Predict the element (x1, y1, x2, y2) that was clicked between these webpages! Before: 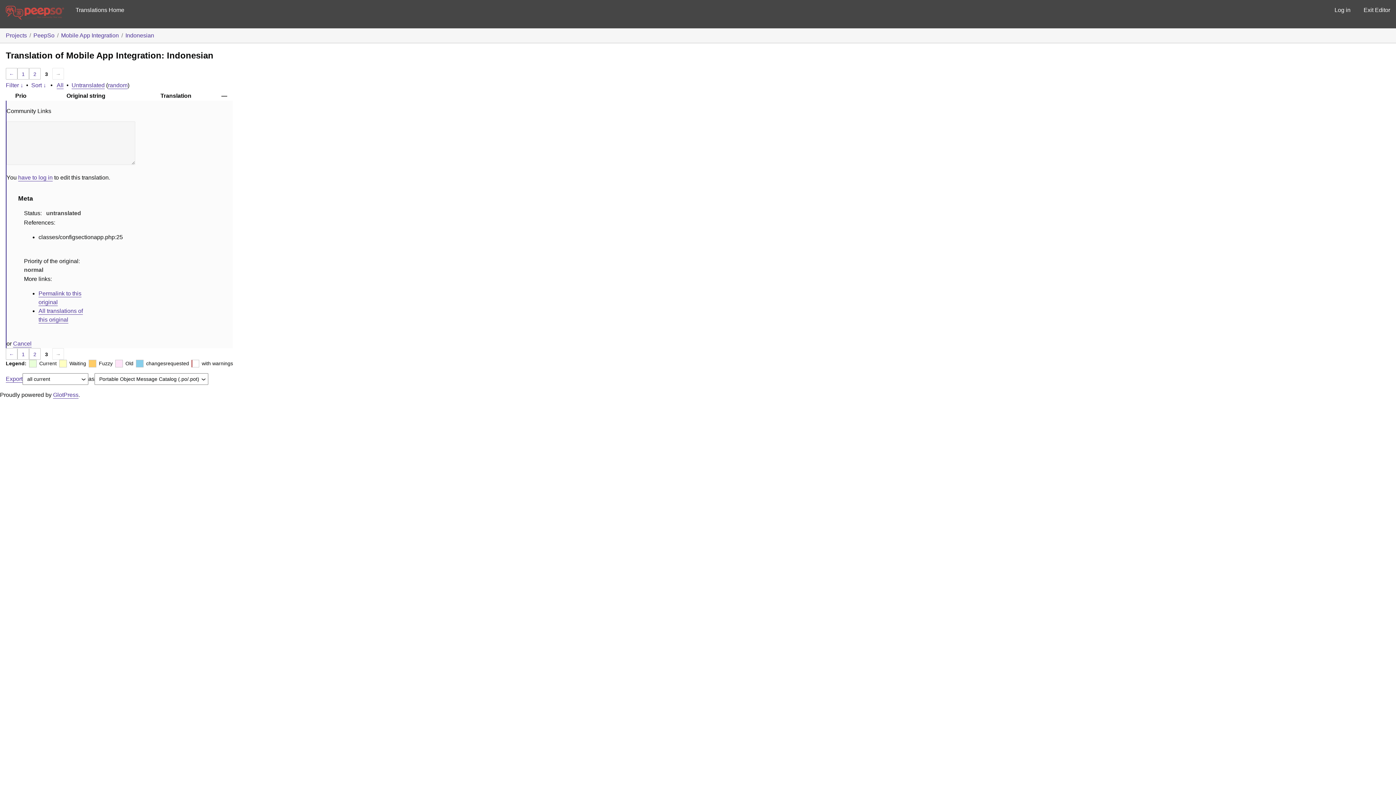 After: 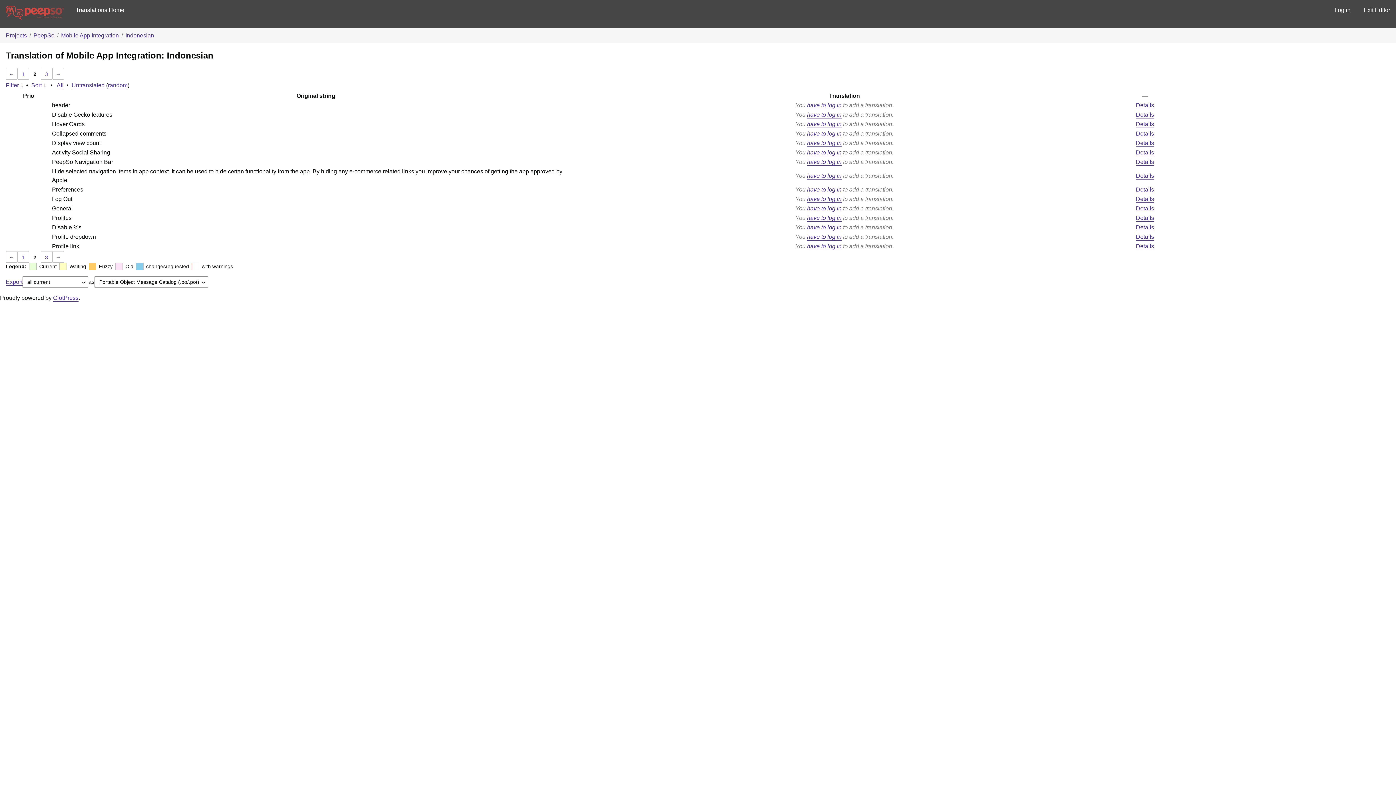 Action: label: ← bbox: (5, 348, 17, 360)